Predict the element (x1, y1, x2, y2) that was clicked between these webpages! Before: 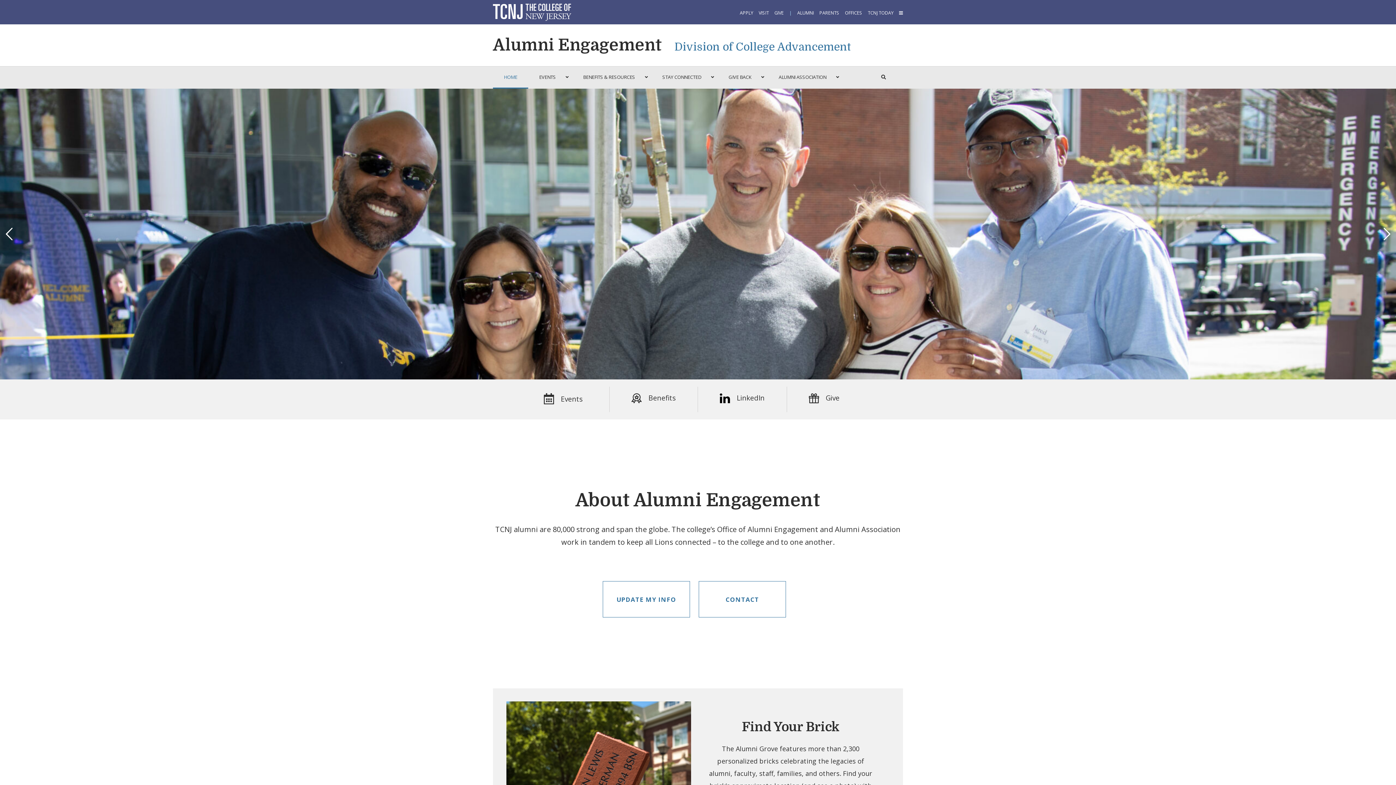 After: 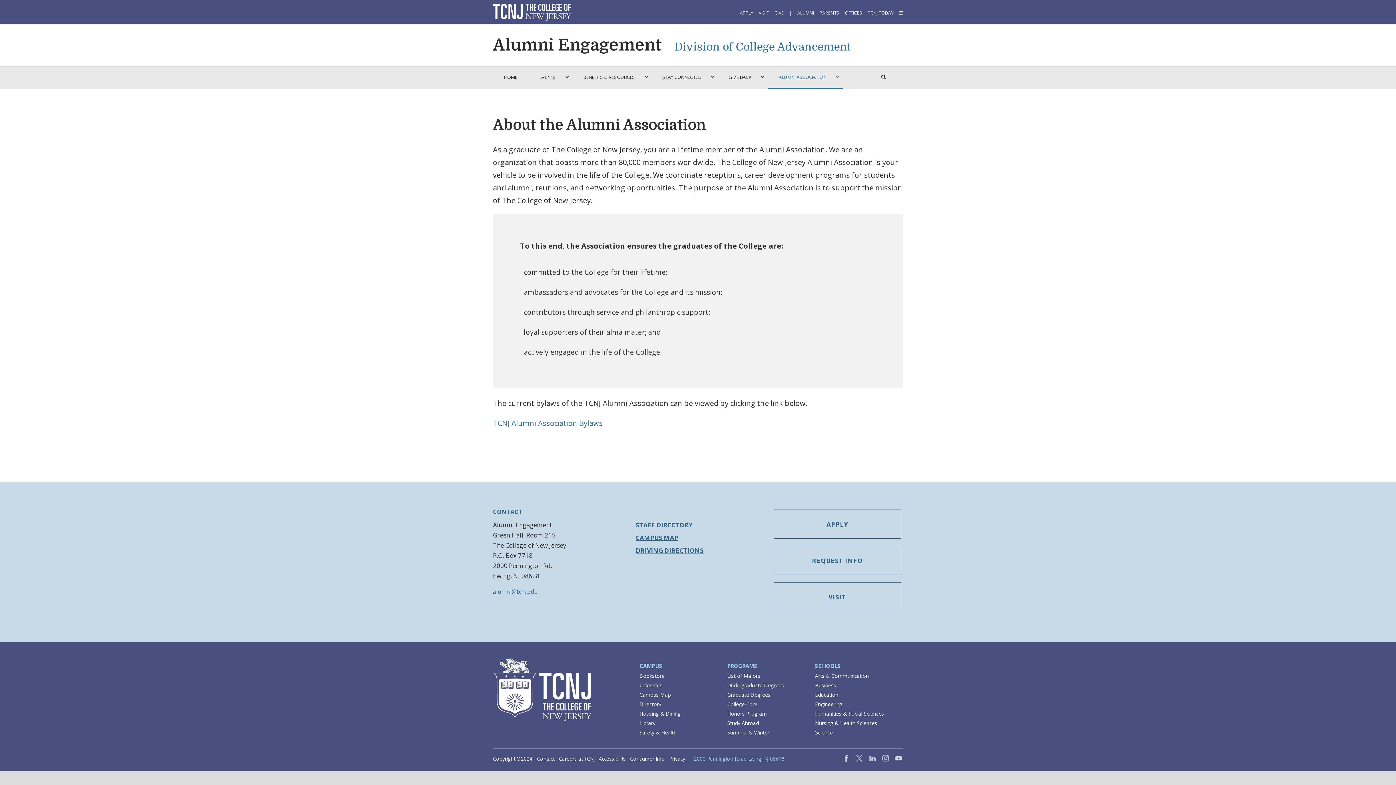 Action: label: ALUMNI ASSOCIATION bbox: (768, 66, 842, 87)